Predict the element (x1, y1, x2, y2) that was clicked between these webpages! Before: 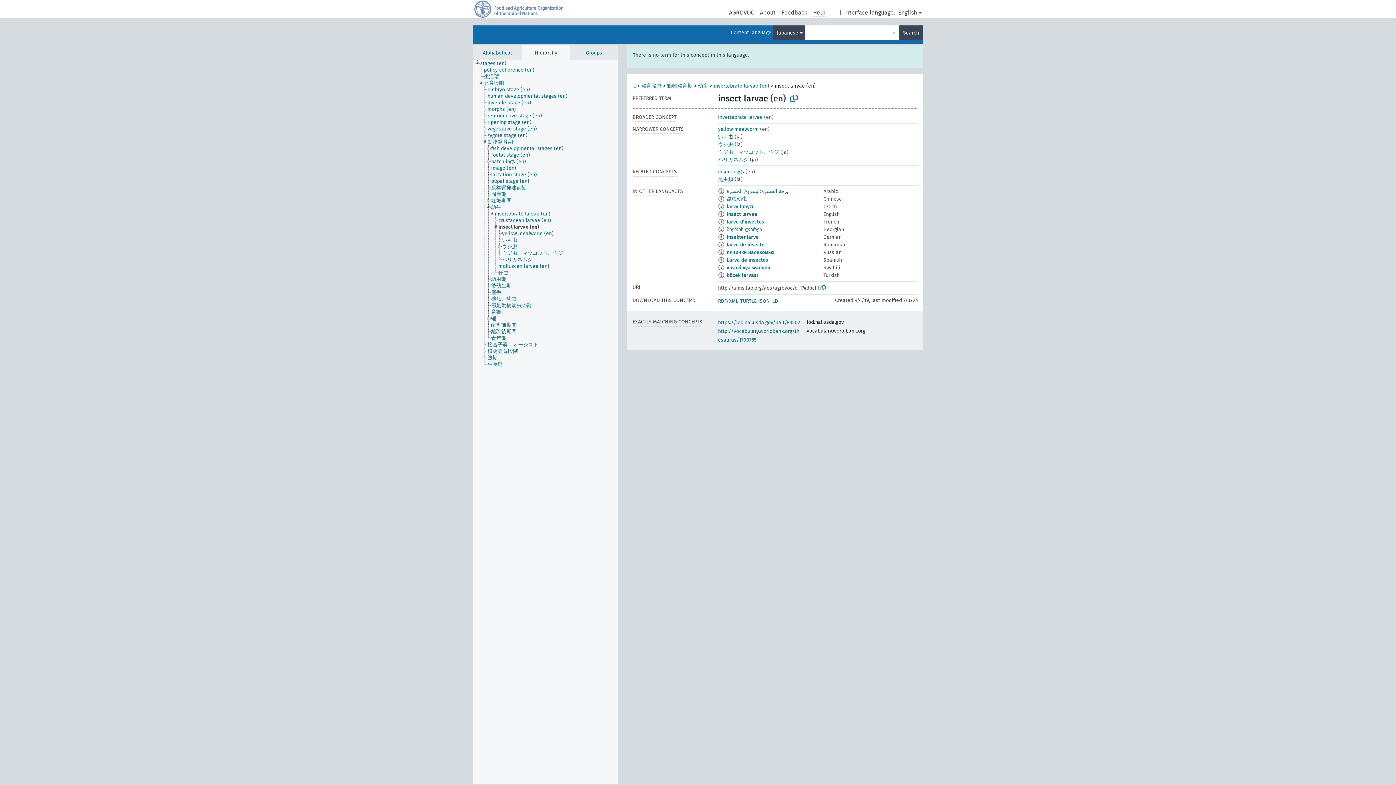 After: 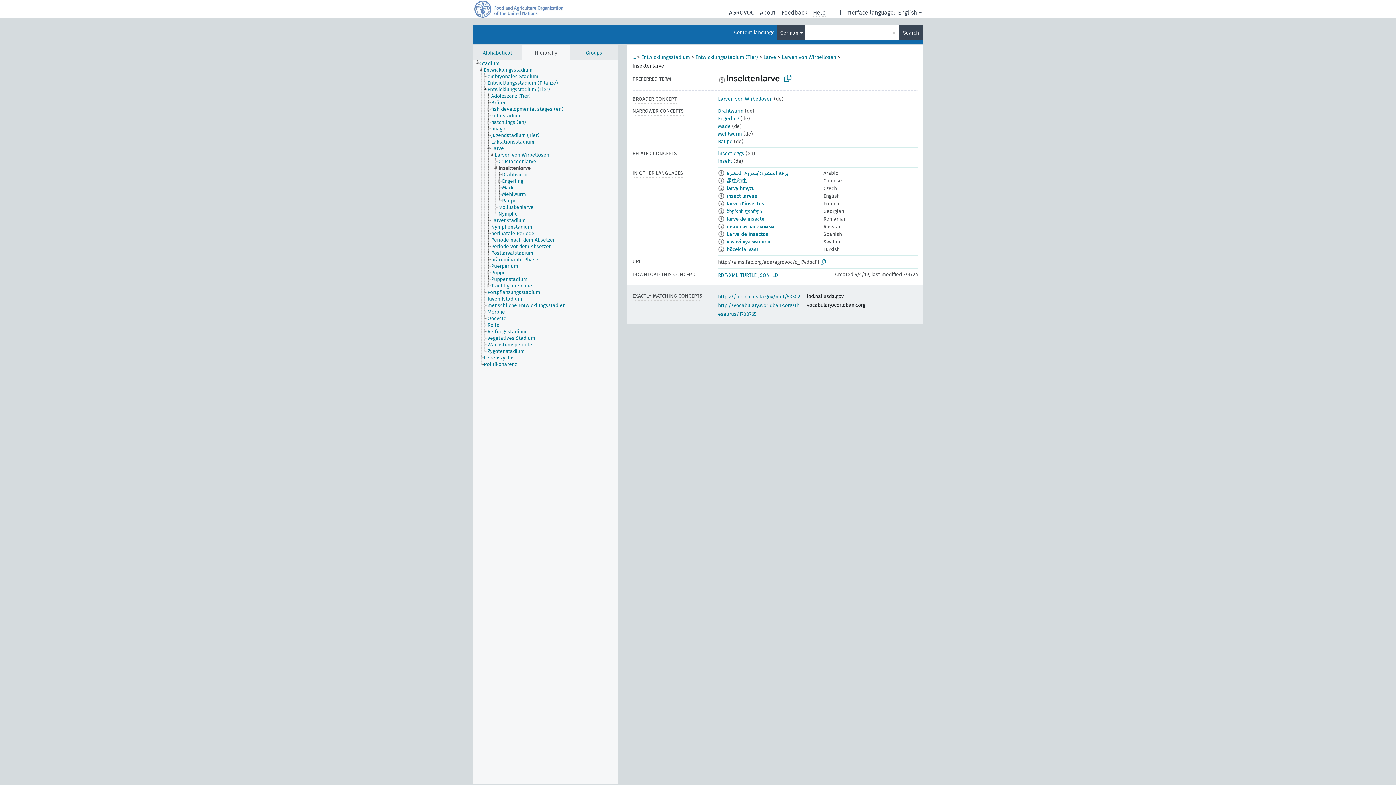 Action: label: Insektenlarve bbox: (726, 234, 758, 240)